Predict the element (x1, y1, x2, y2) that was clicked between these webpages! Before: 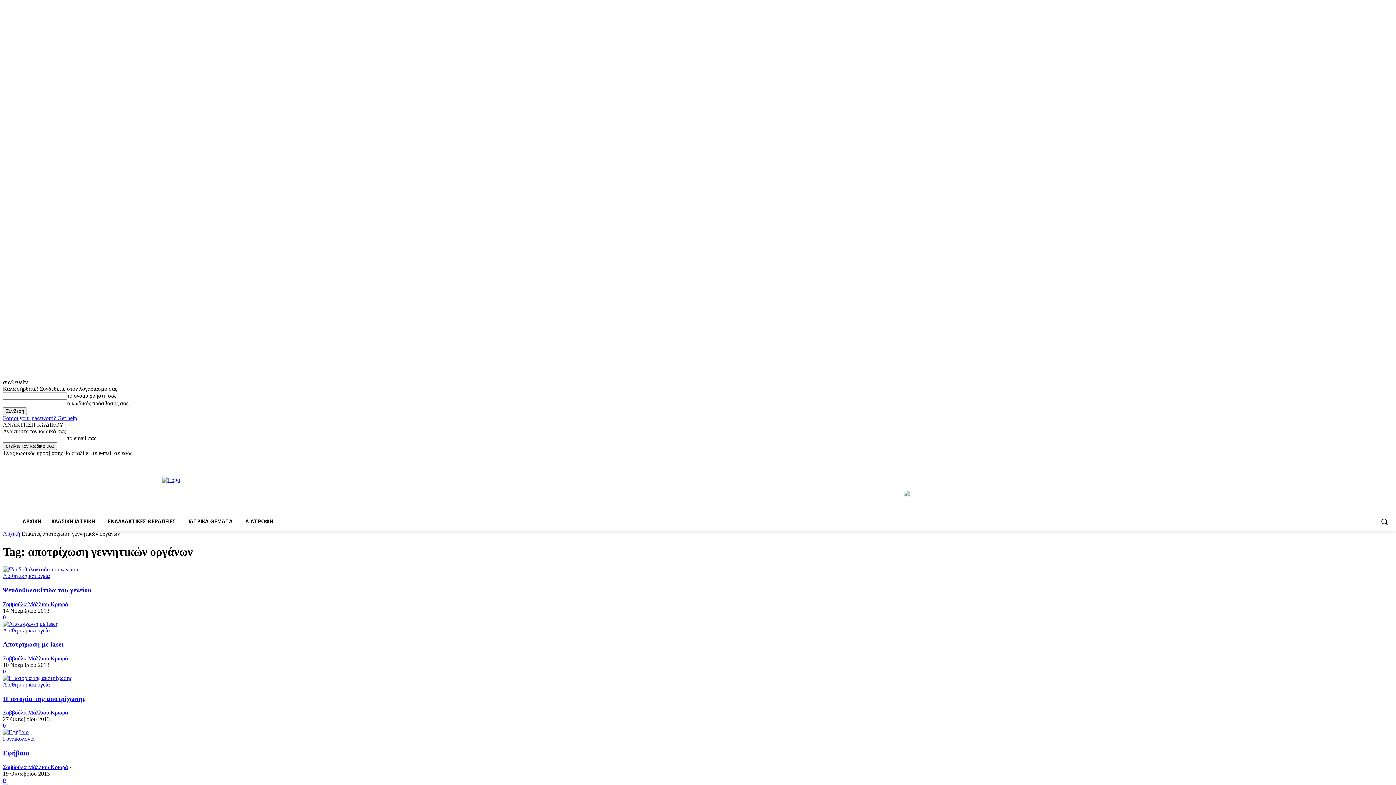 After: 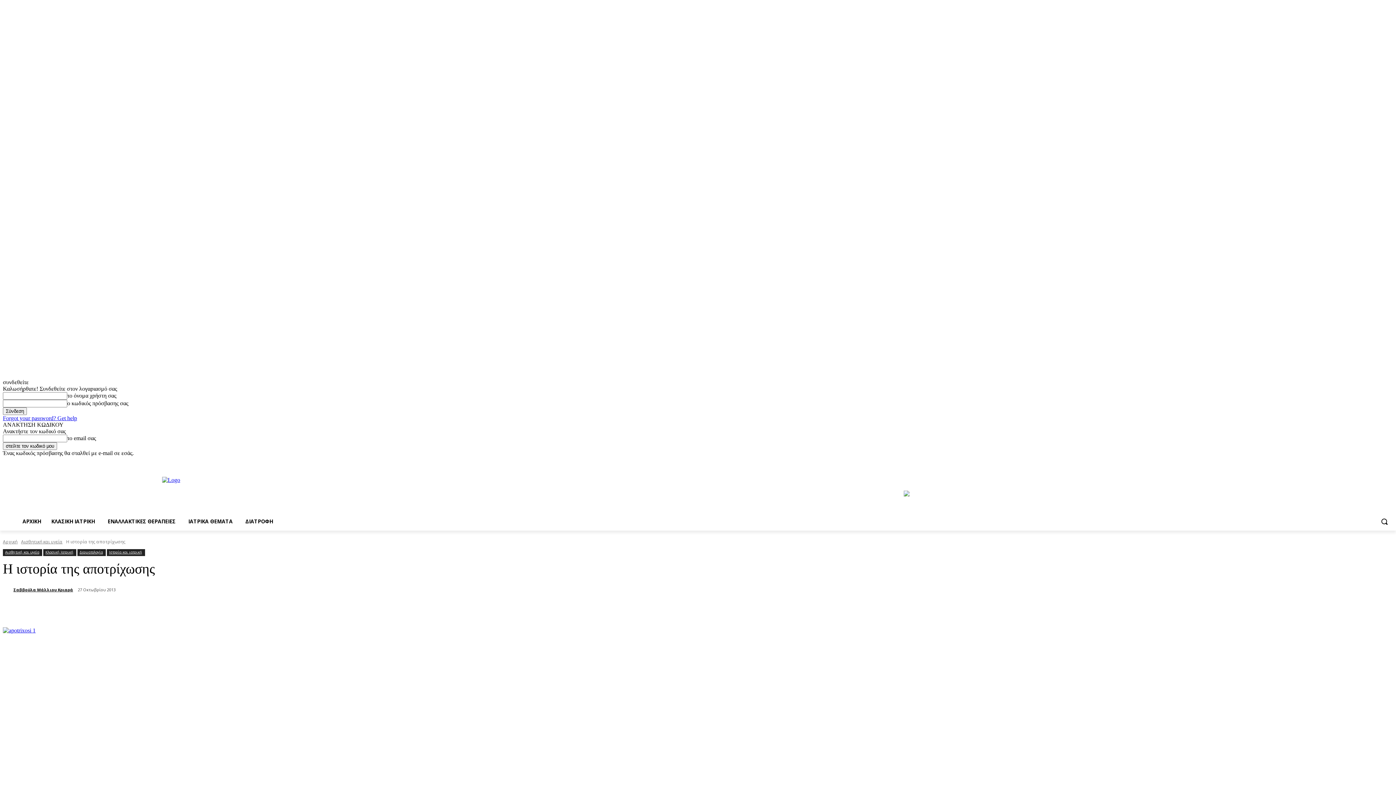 Action: bbox: (2, 675, 72, 681)